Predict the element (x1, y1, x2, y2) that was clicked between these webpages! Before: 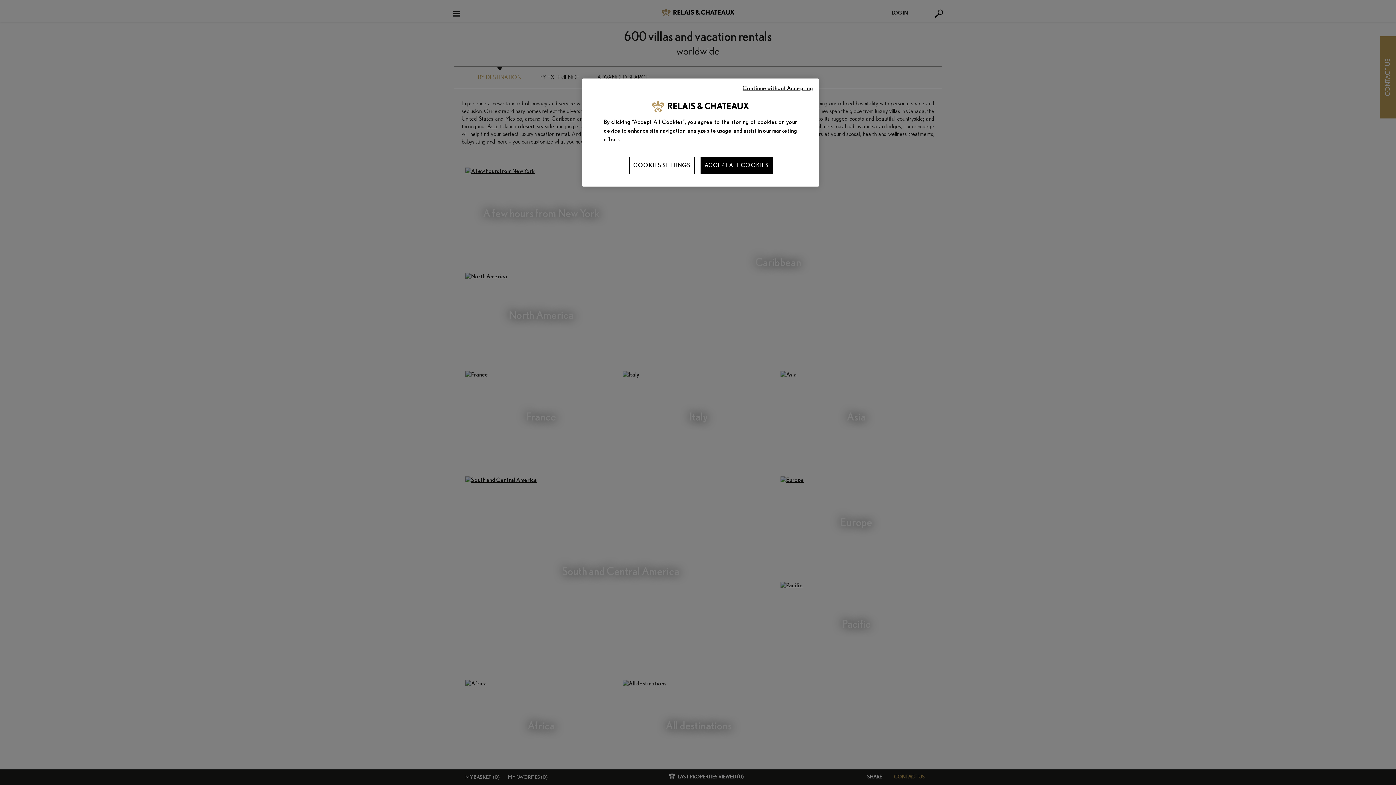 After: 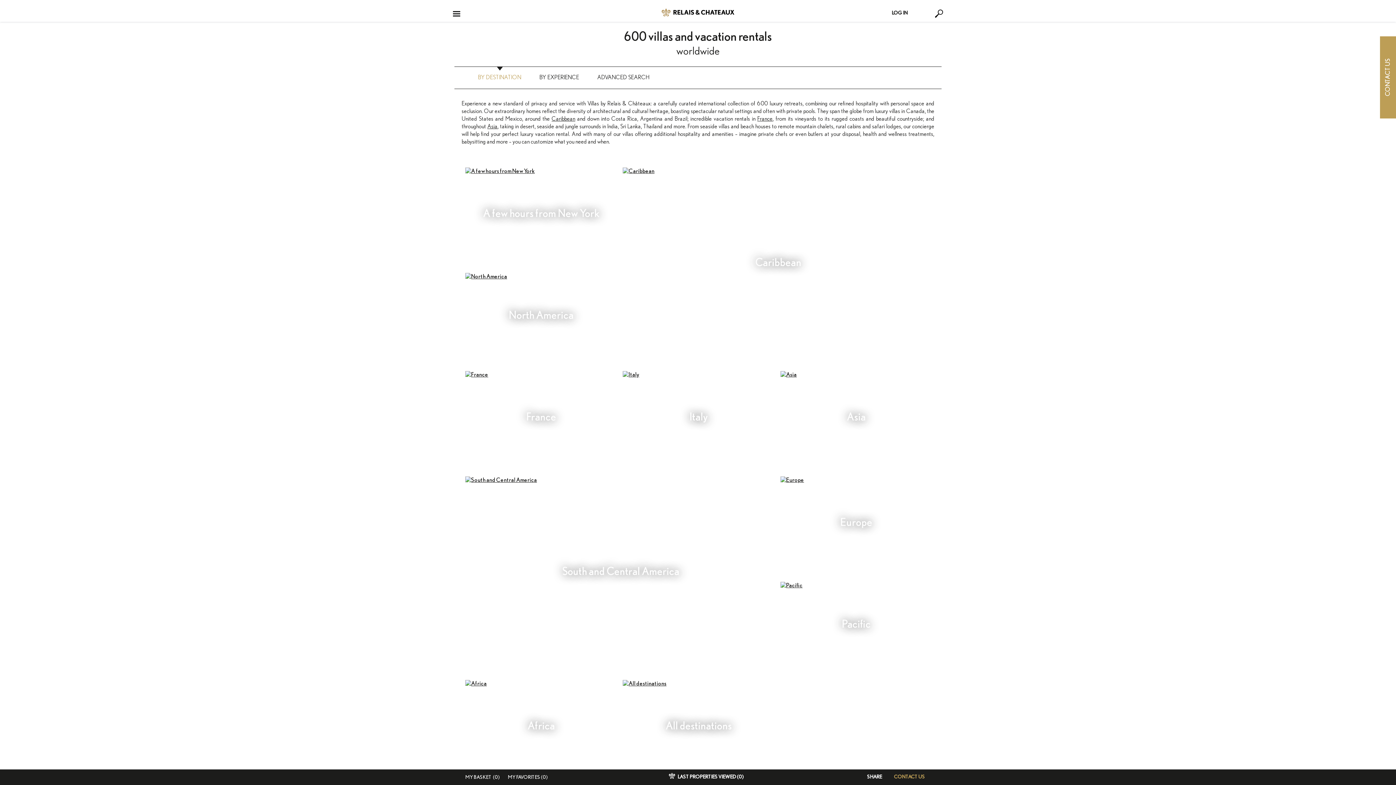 Action: label: Continue without Accepting bbox: (742, 84, 813, 92)